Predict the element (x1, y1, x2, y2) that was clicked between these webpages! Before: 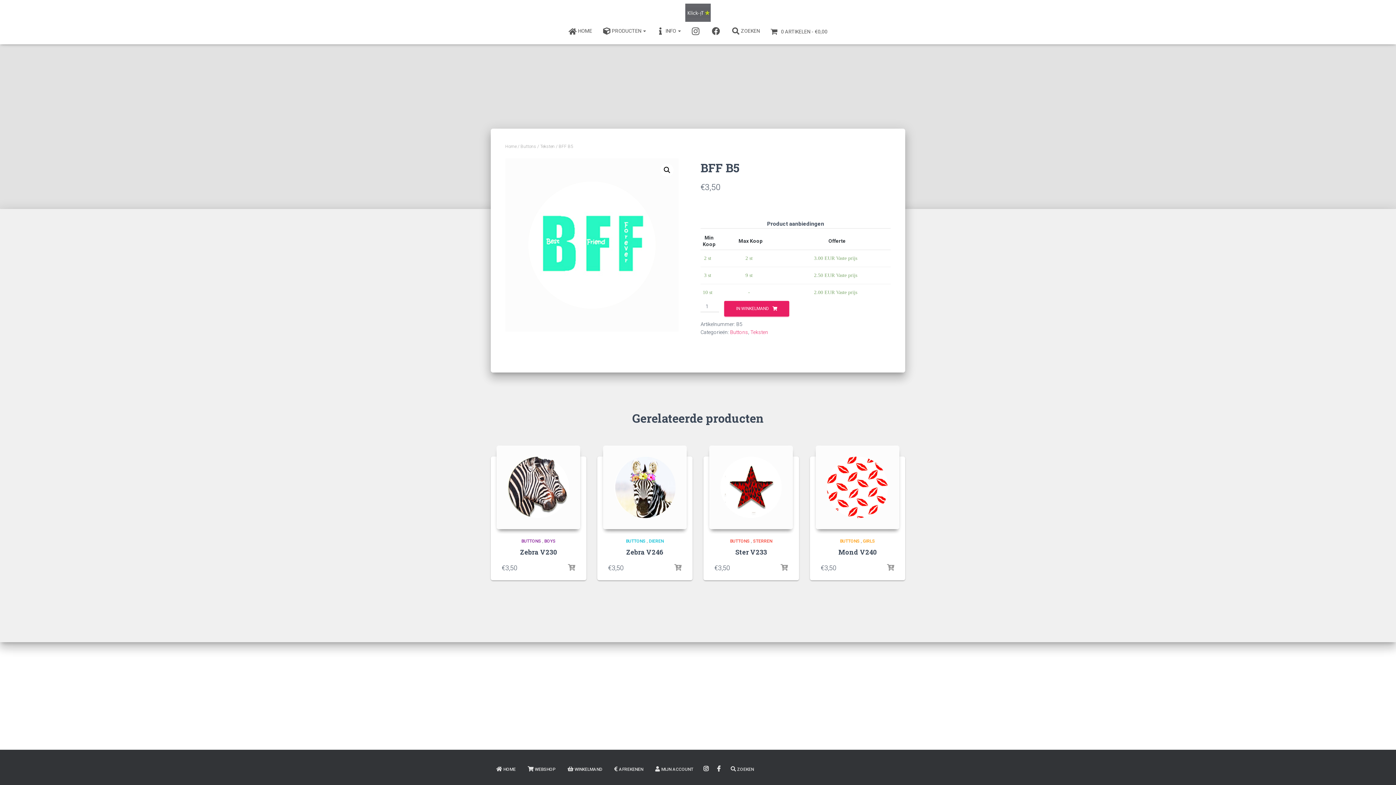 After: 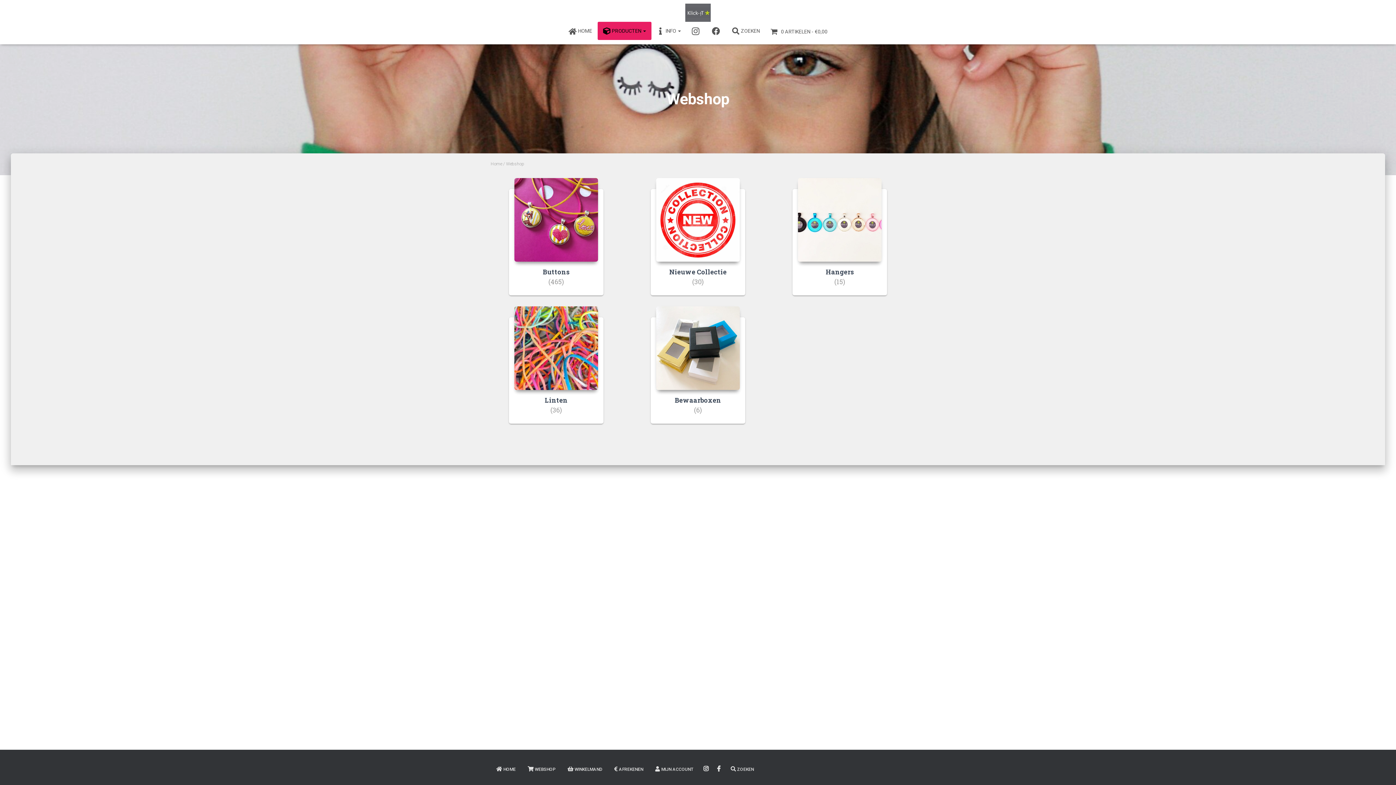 Action: bbox: (522, 761, 561, 778) label: WEBSHOP